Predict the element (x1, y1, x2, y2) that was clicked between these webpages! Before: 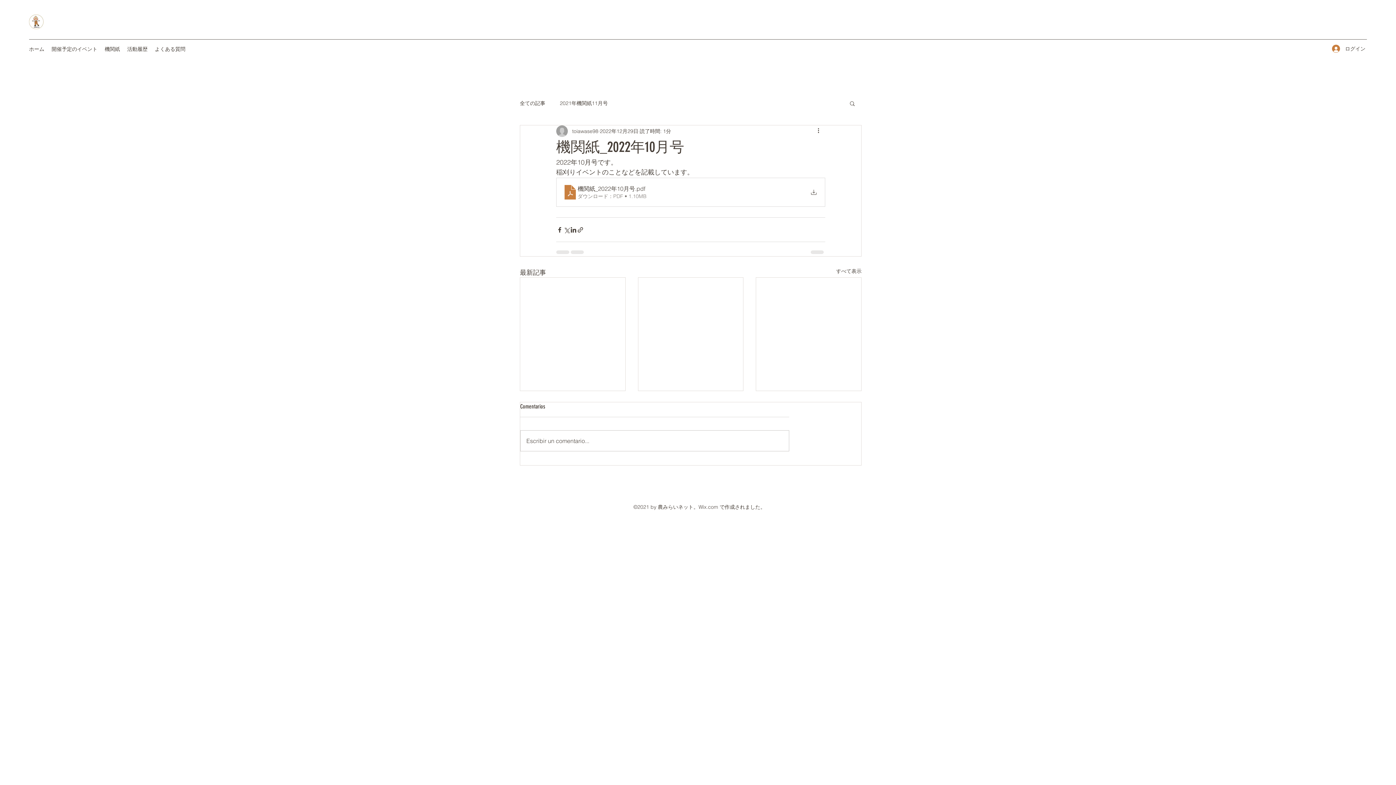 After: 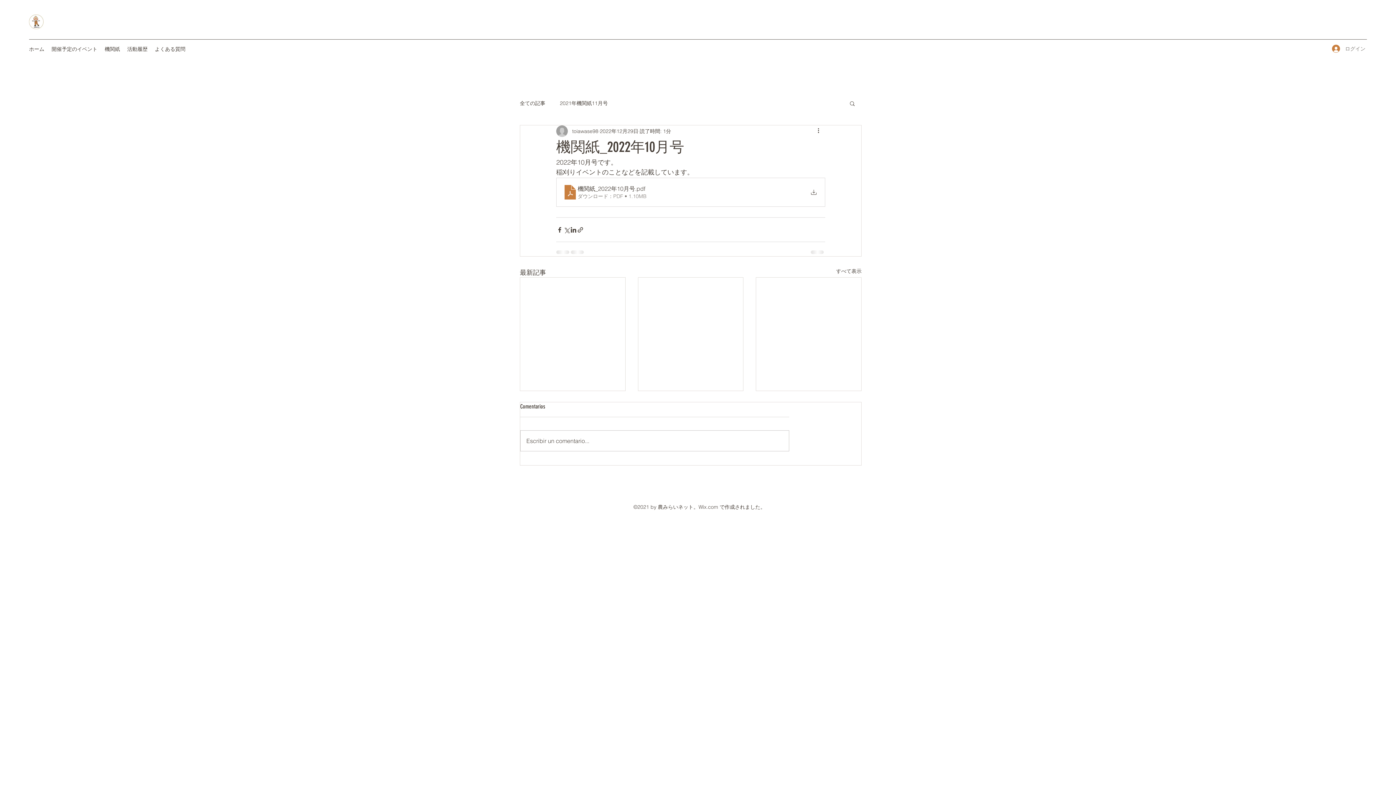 Action: label: ログイン bbox: (1327, 42, 1367, 55)